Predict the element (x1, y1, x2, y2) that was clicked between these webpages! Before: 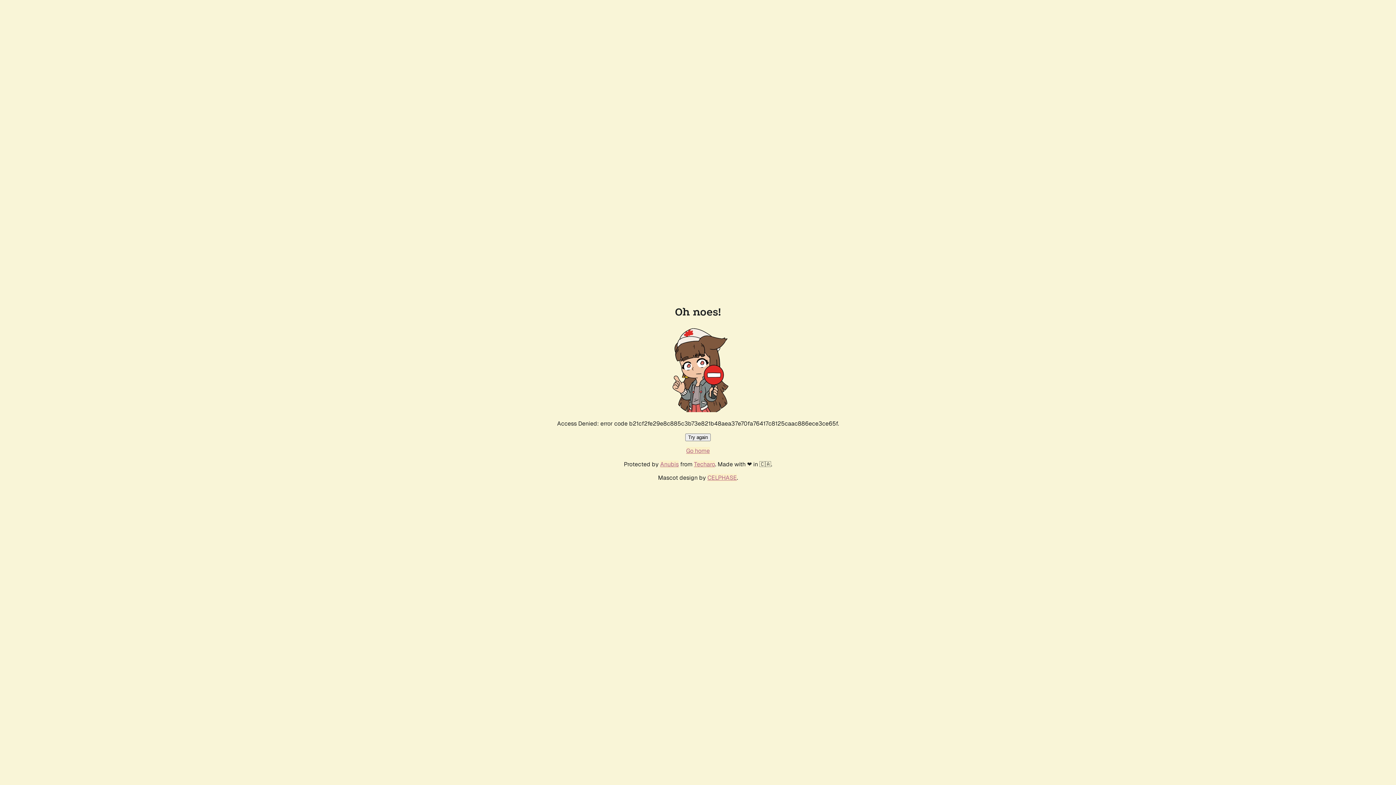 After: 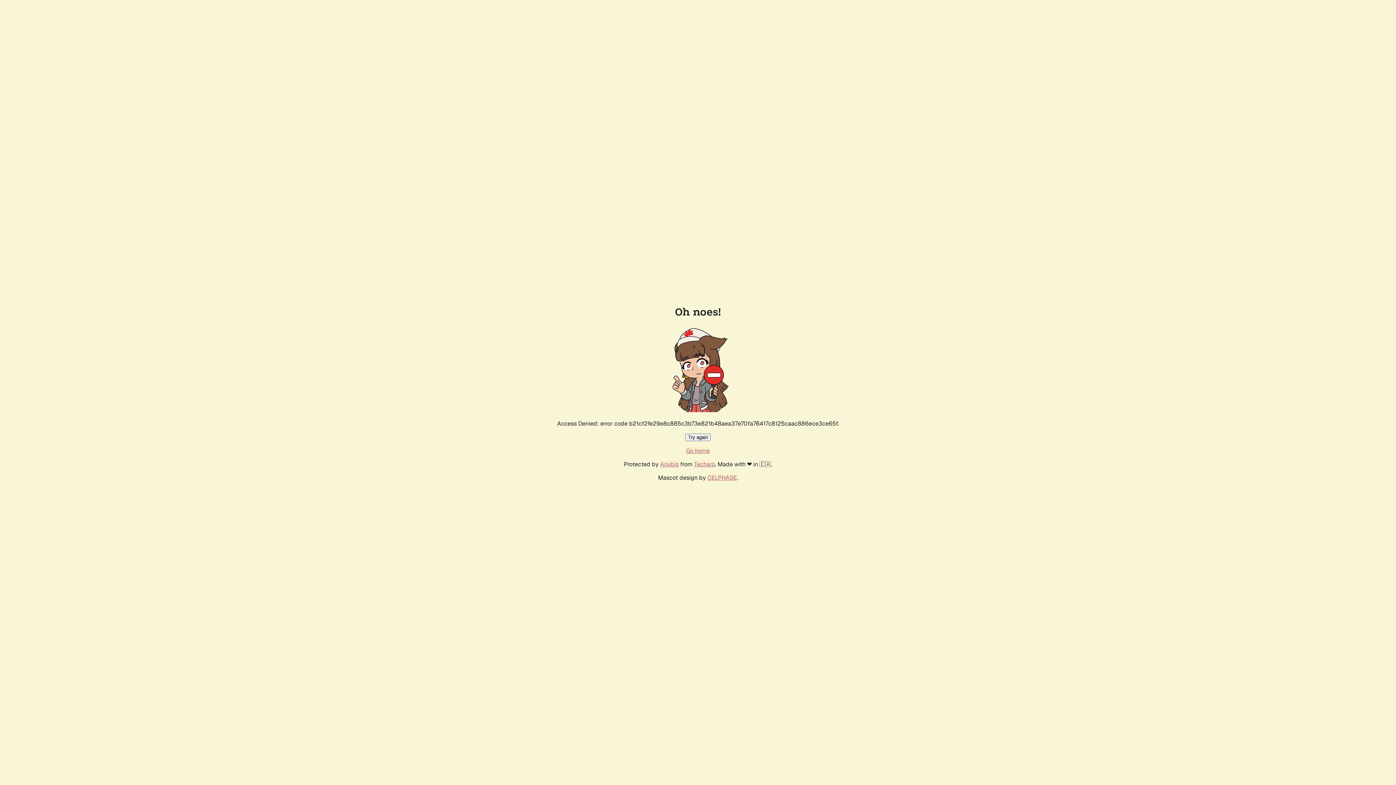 Action: bbox: (686, 447, 710, 454) label: Go home